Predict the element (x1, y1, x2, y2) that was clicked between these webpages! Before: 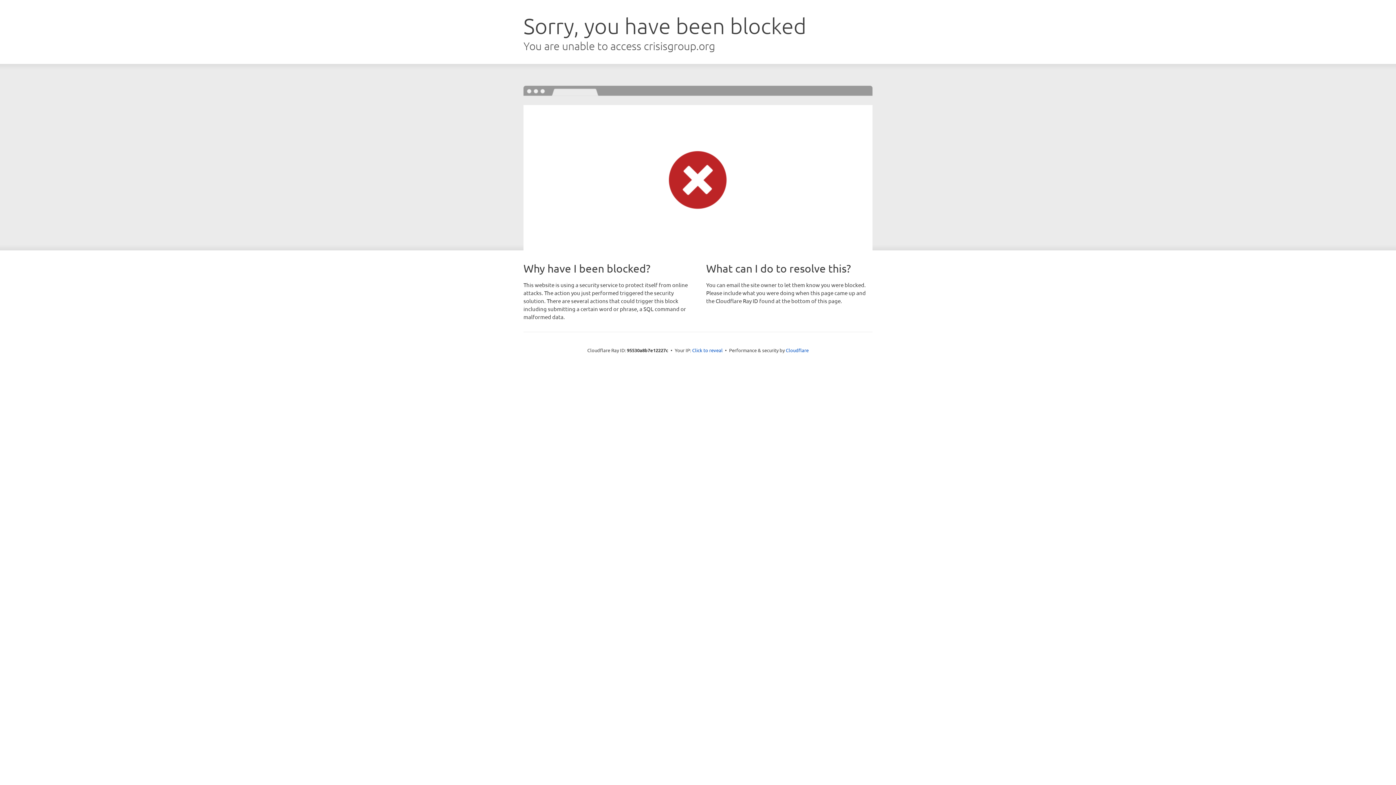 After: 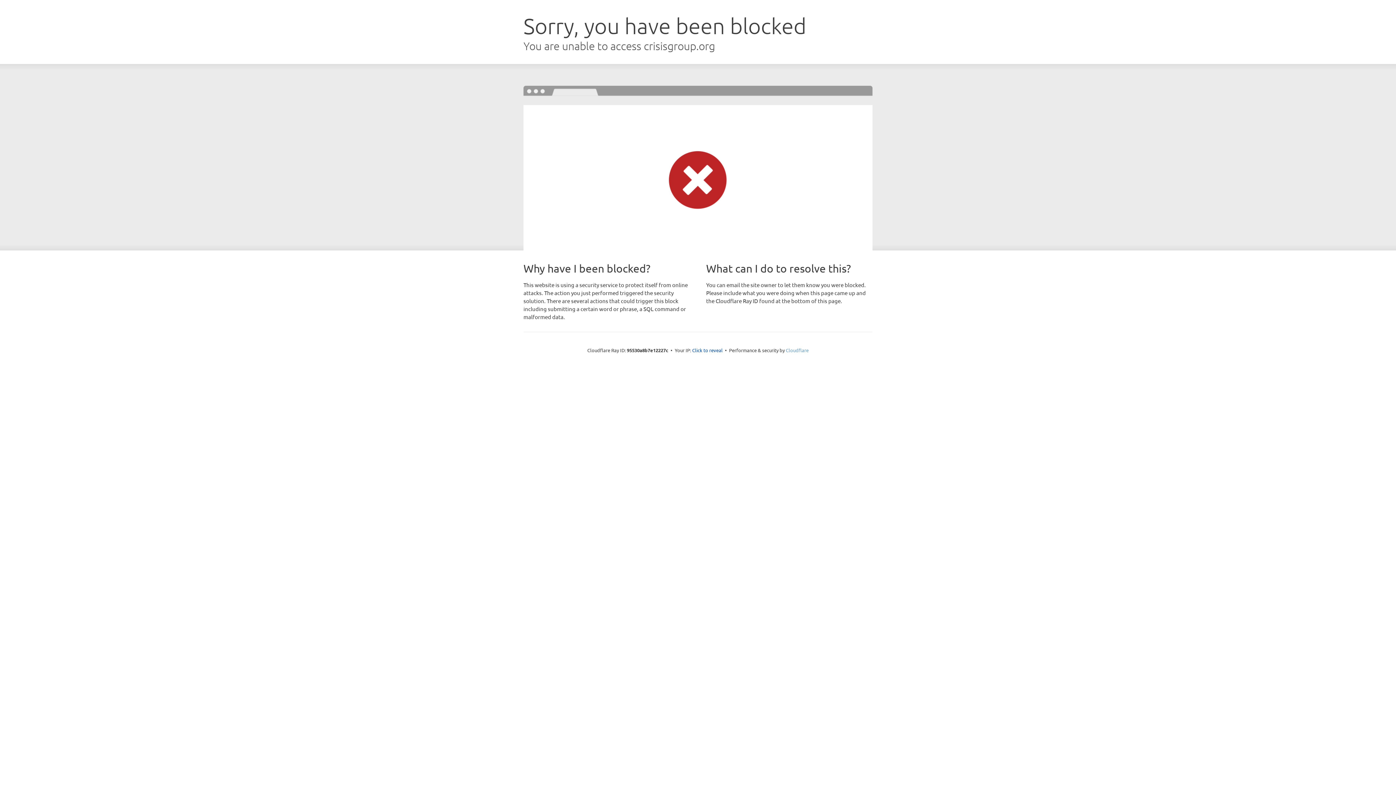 Action: bbox: (786, 347, 808, 353) label: Cloudflare